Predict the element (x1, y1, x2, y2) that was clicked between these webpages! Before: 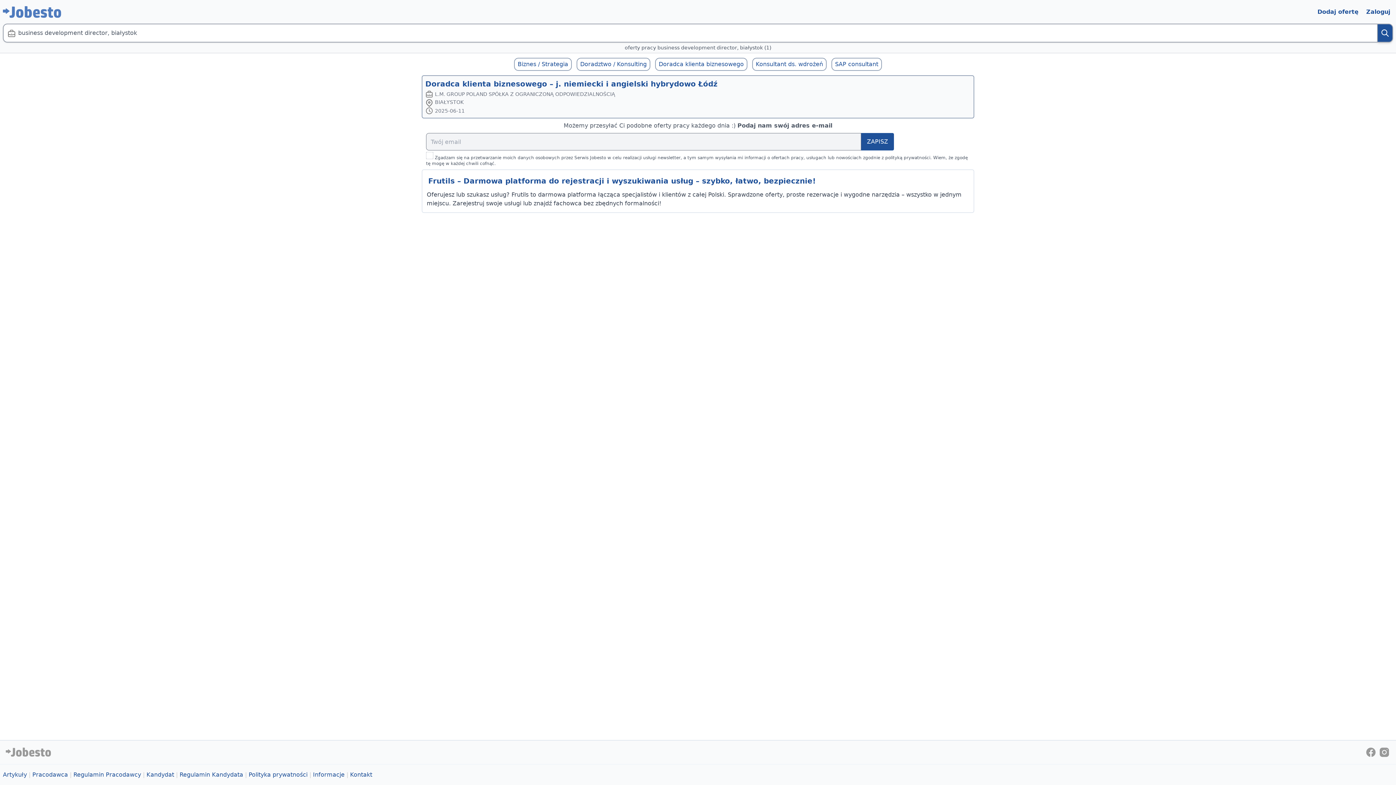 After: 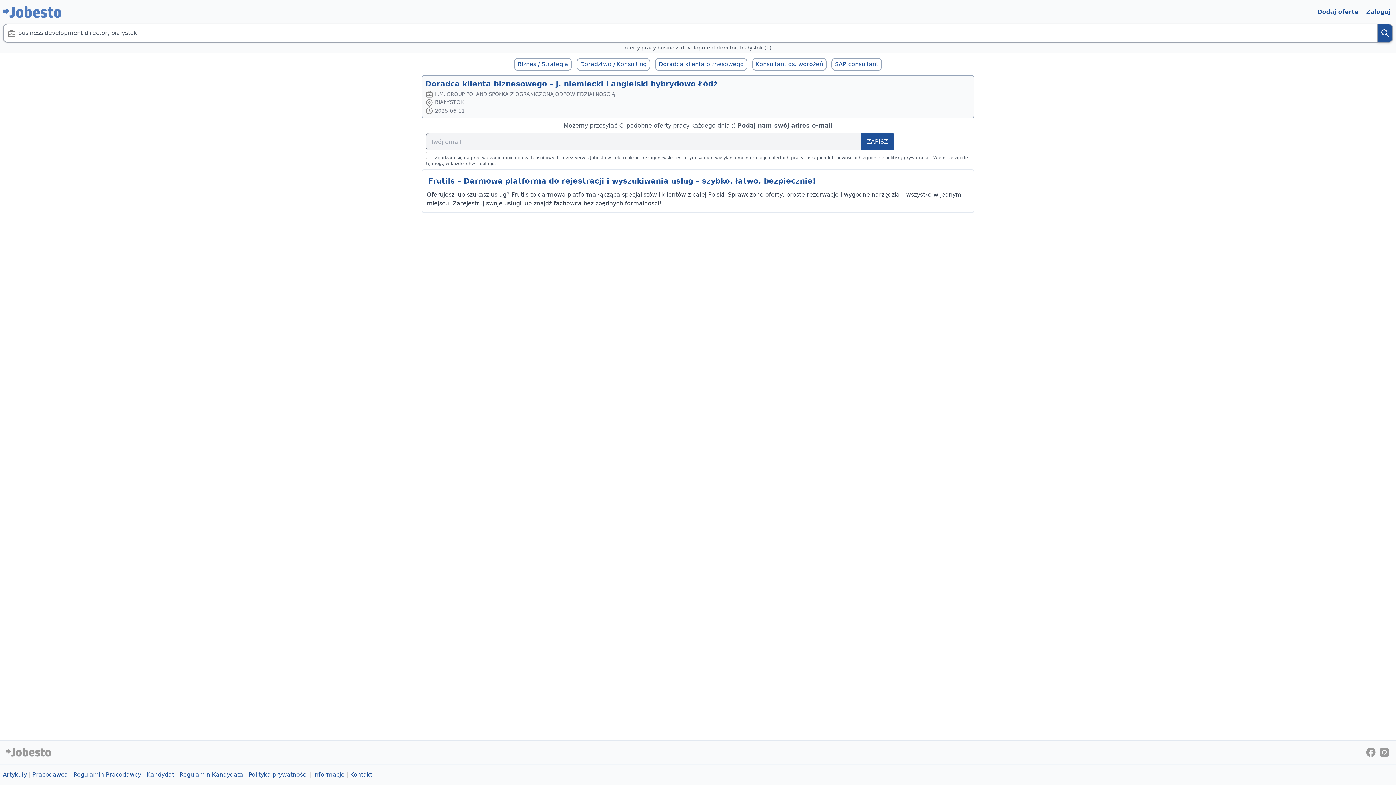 Action: label: Doradca klienta biznesowego – j. niemiecki i angielski hybrydowo Łódź
 L.M. GROUP POLAND SPÓŁKA Z OGRANICZONĄ ODPOWIEDZIALNOŚCIĄ
 BIAŁYSTOK
2025-06-11 bbox: (421, 75, 974, 118)